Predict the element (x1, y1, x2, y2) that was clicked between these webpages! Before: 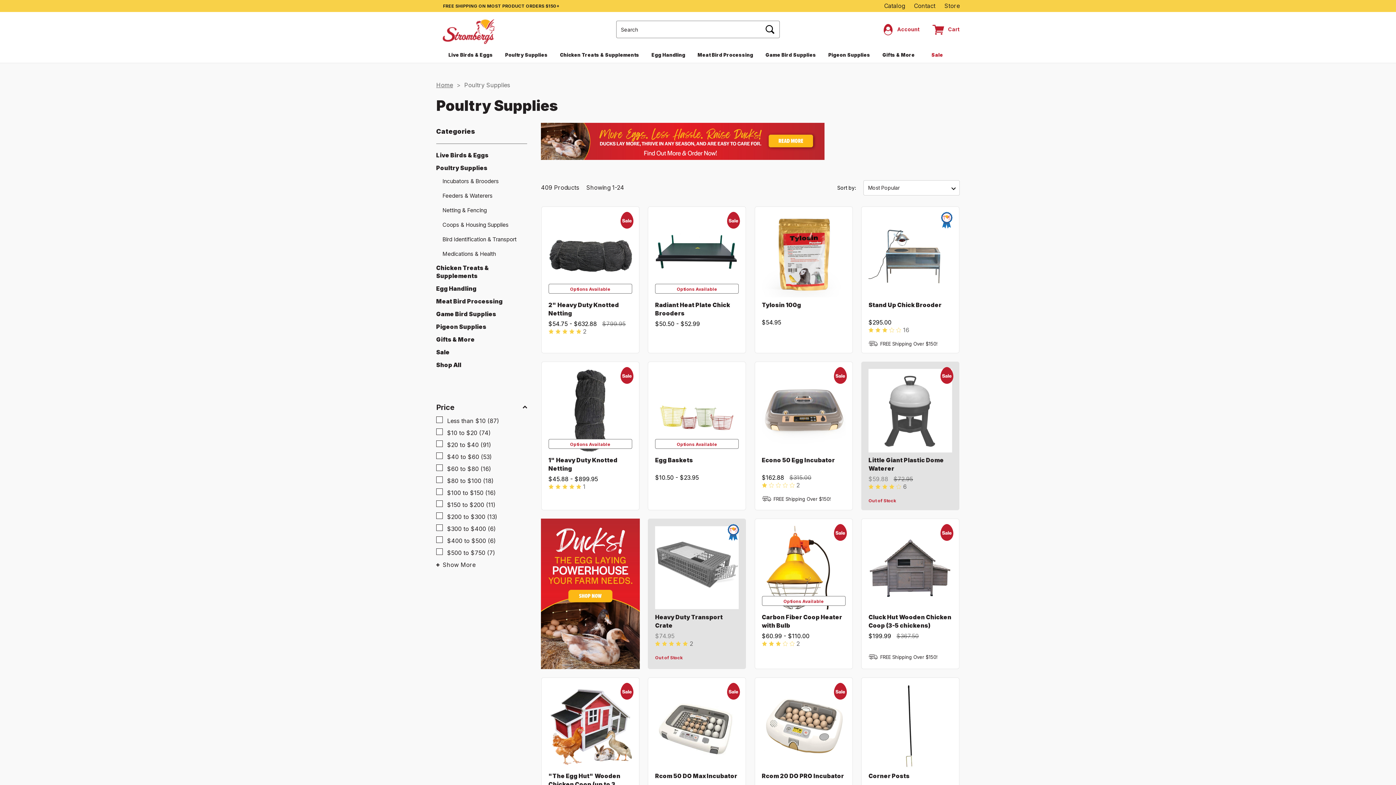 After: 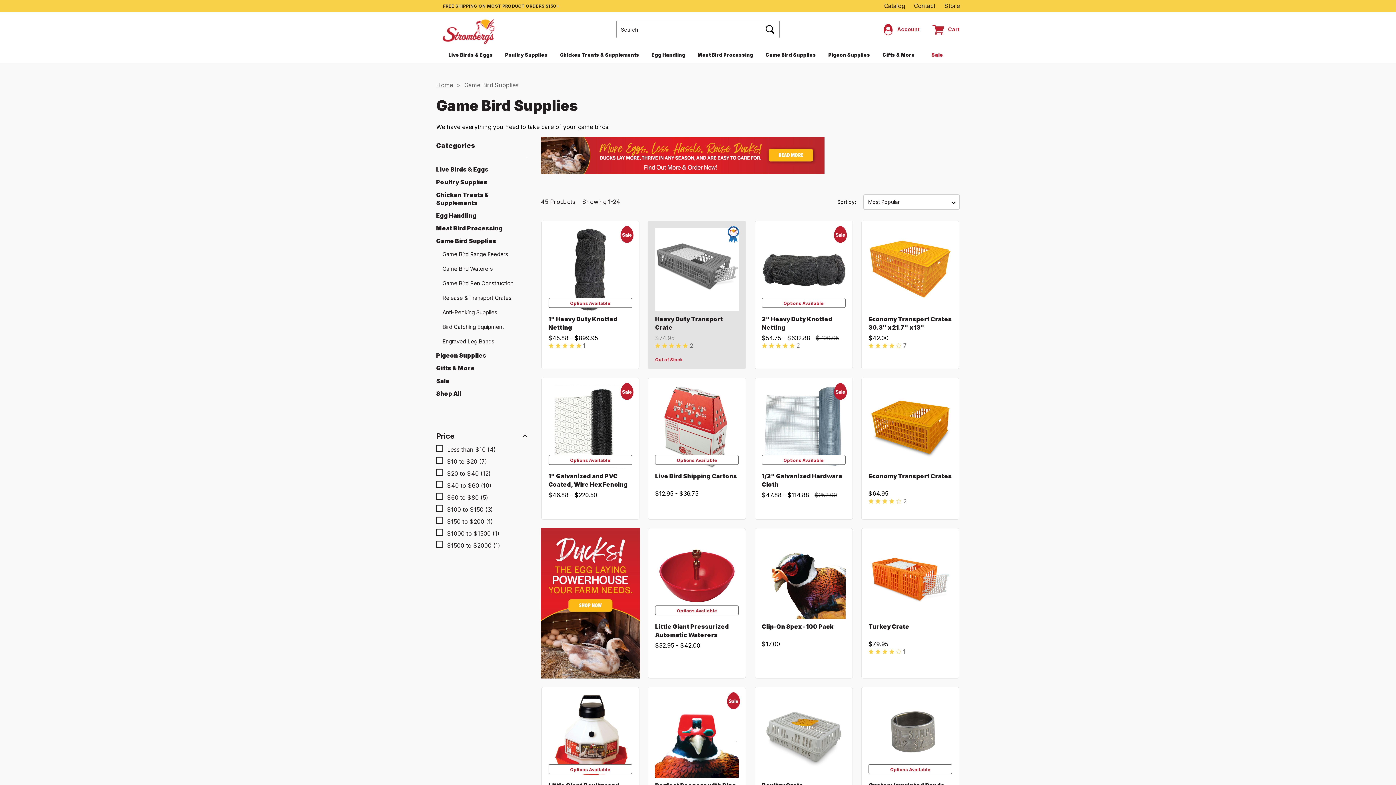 Action: bbox: (765, 46, 816, 62) label: Game Bird Supplies